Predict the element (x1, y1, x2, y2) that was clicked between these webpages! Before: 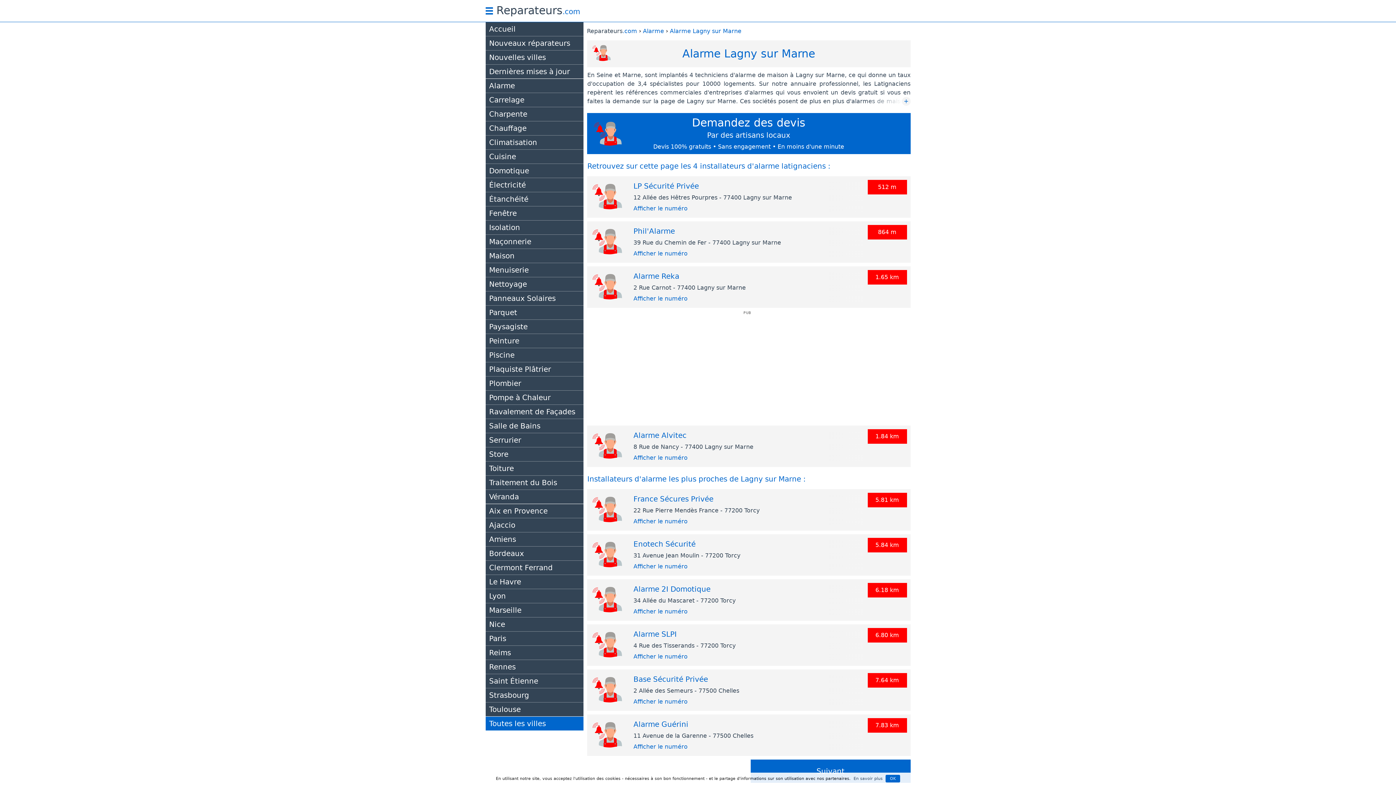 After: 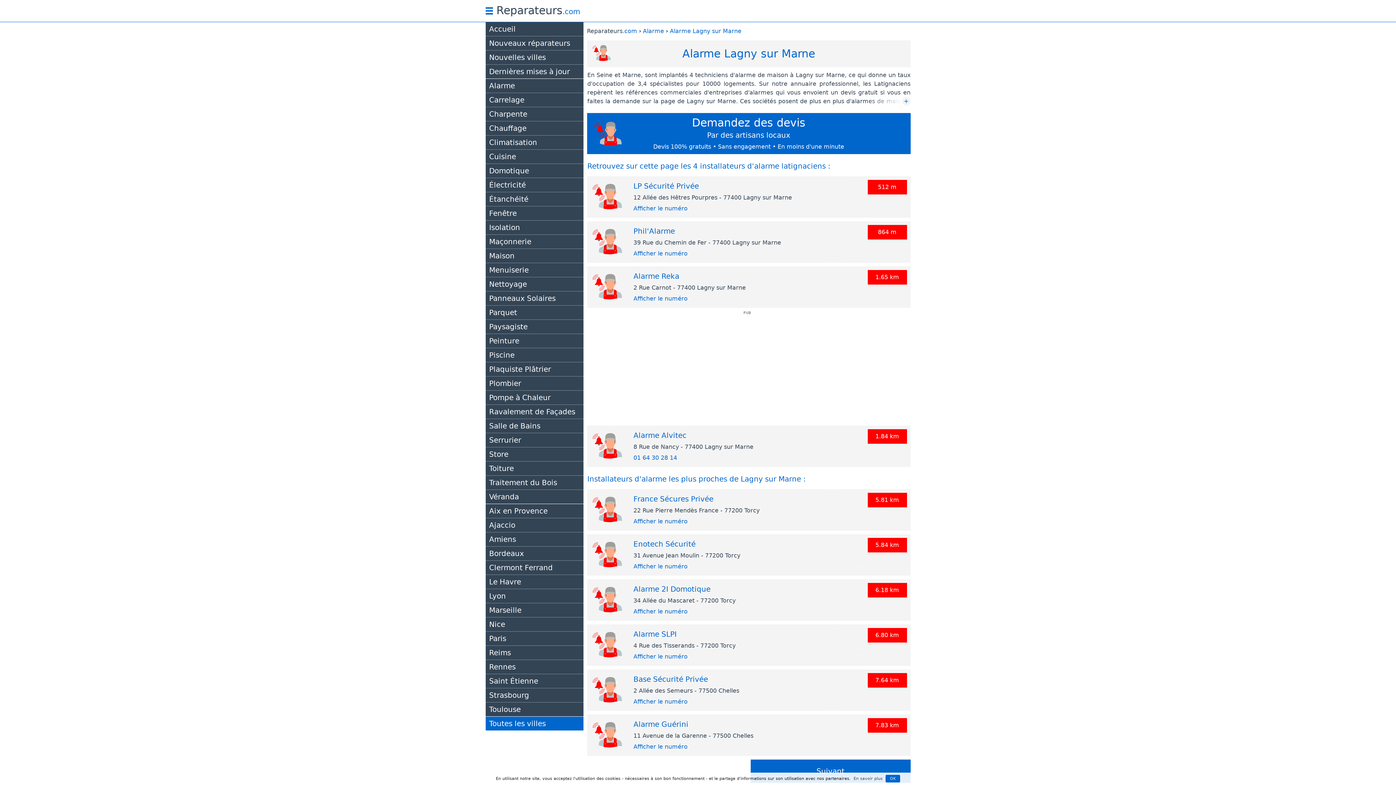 Action: label: Afficher le numéro bbox: (633, 454, 687, 461)